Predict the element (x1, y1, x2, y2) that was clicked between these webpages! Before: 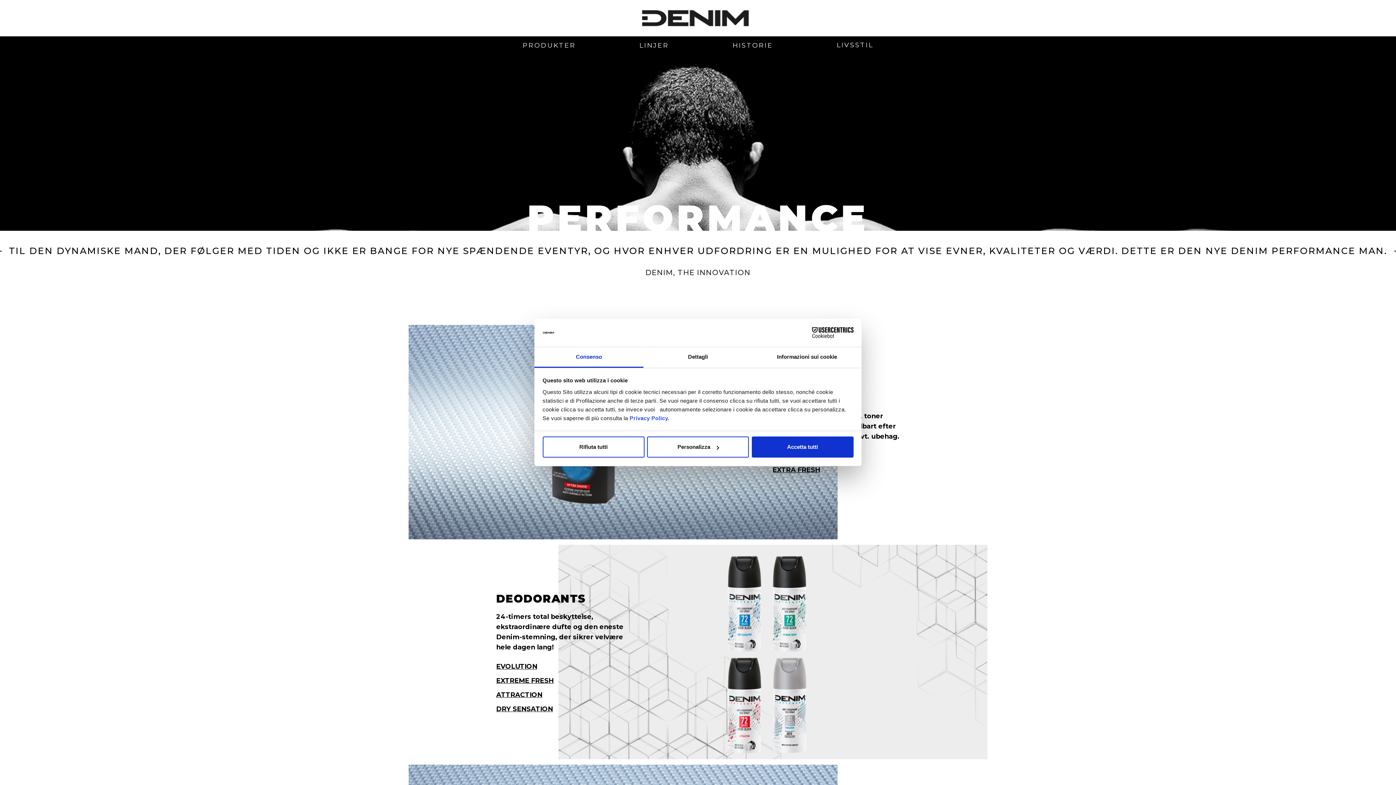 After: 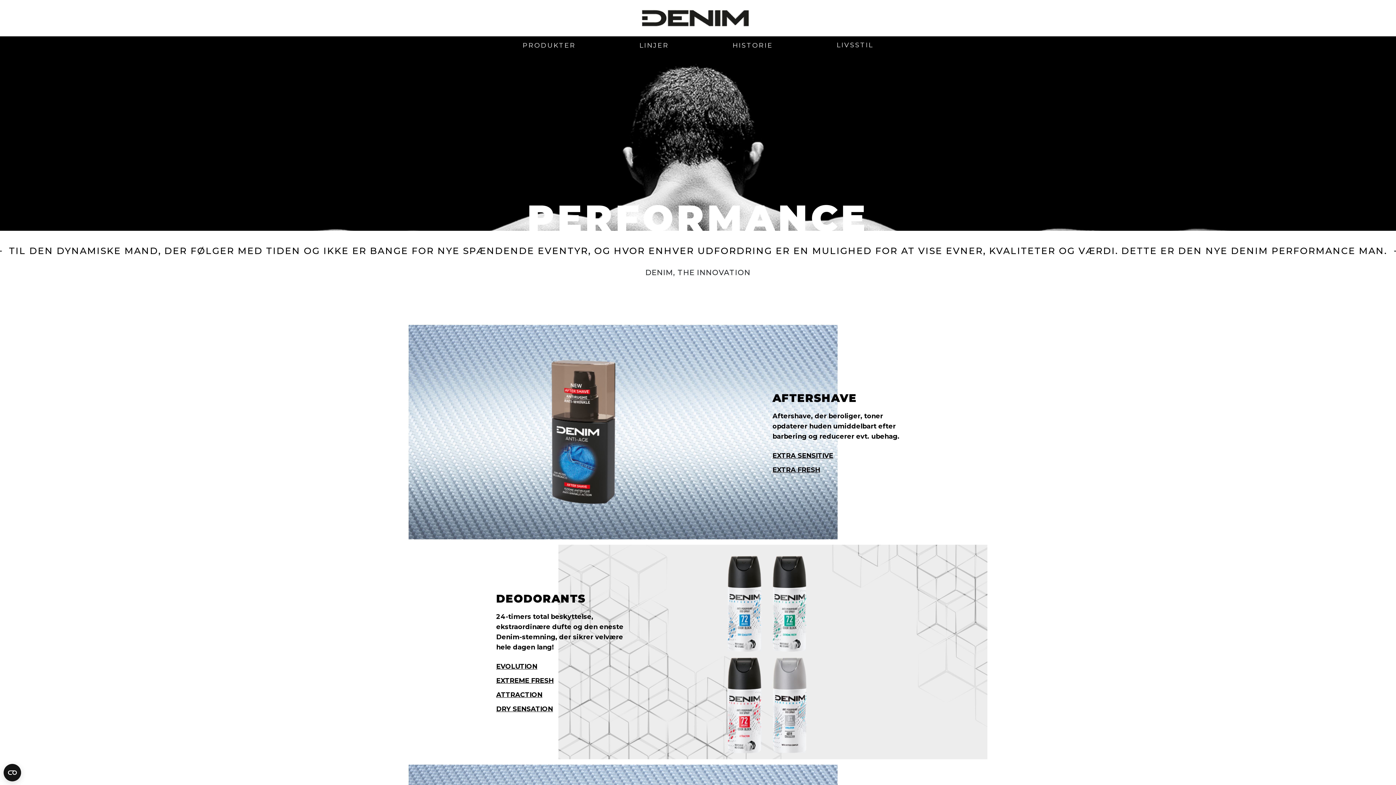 Action: bbox: (751, 436, 853, 457) label: Accetta tutti